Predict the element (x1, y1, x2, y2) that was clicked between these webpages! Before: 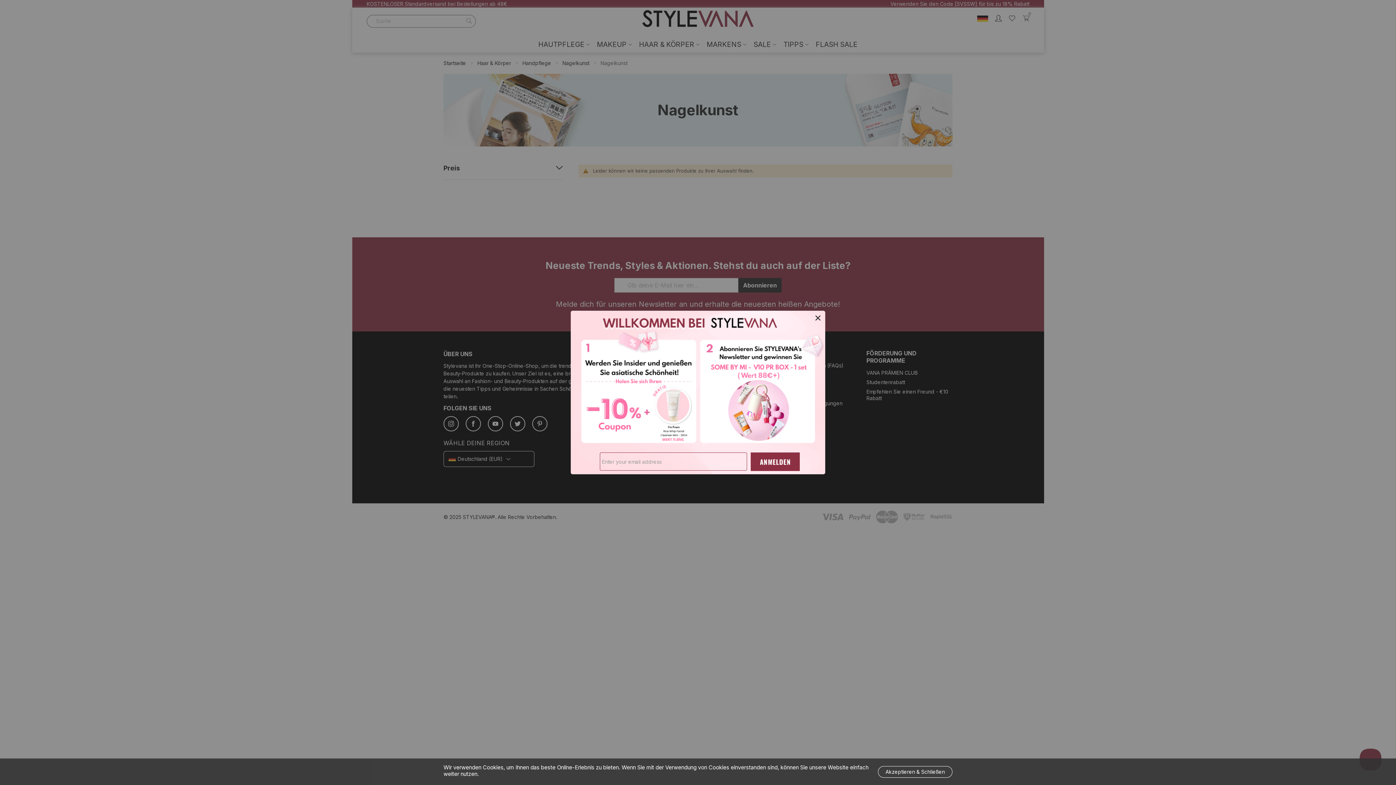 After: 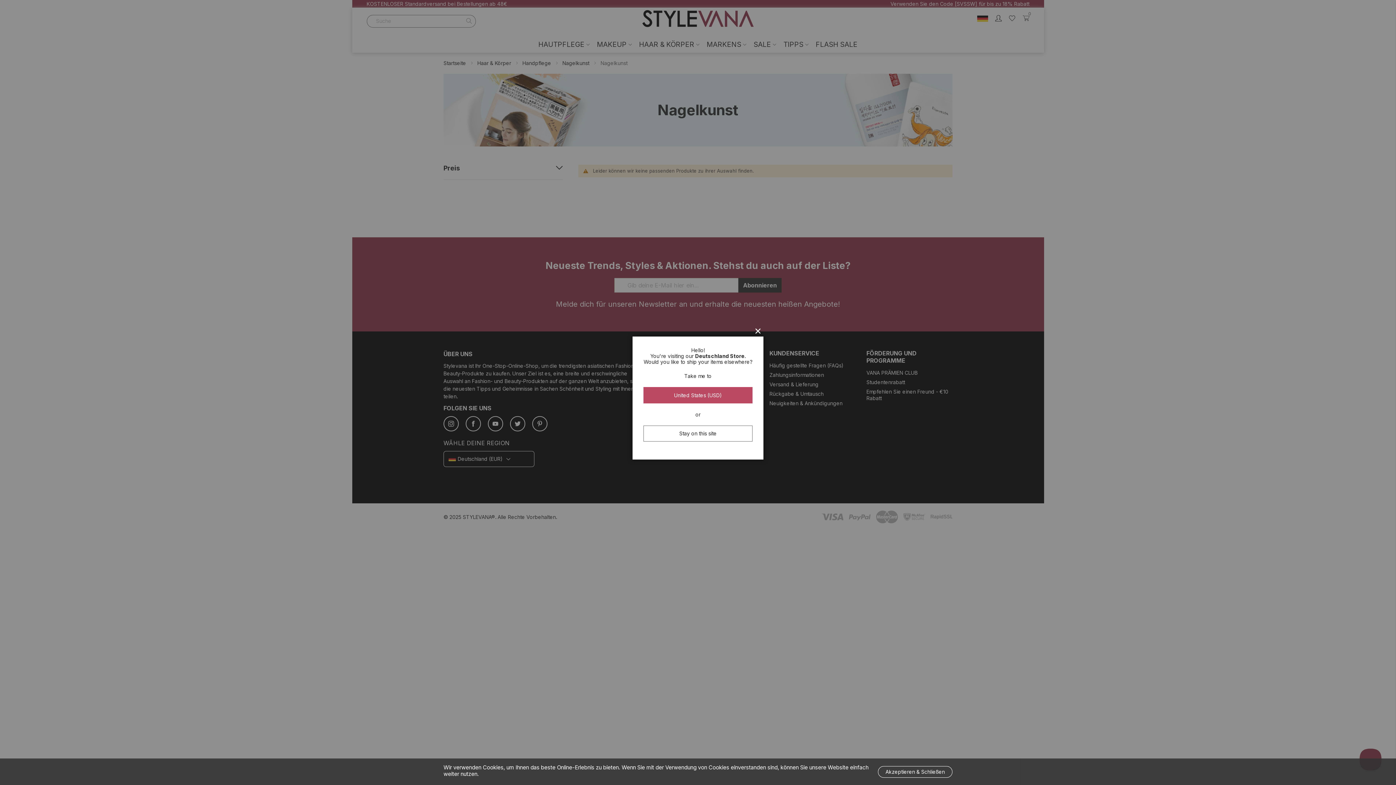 Action: bbox: (812, 312, 823, 323) label: Schließen